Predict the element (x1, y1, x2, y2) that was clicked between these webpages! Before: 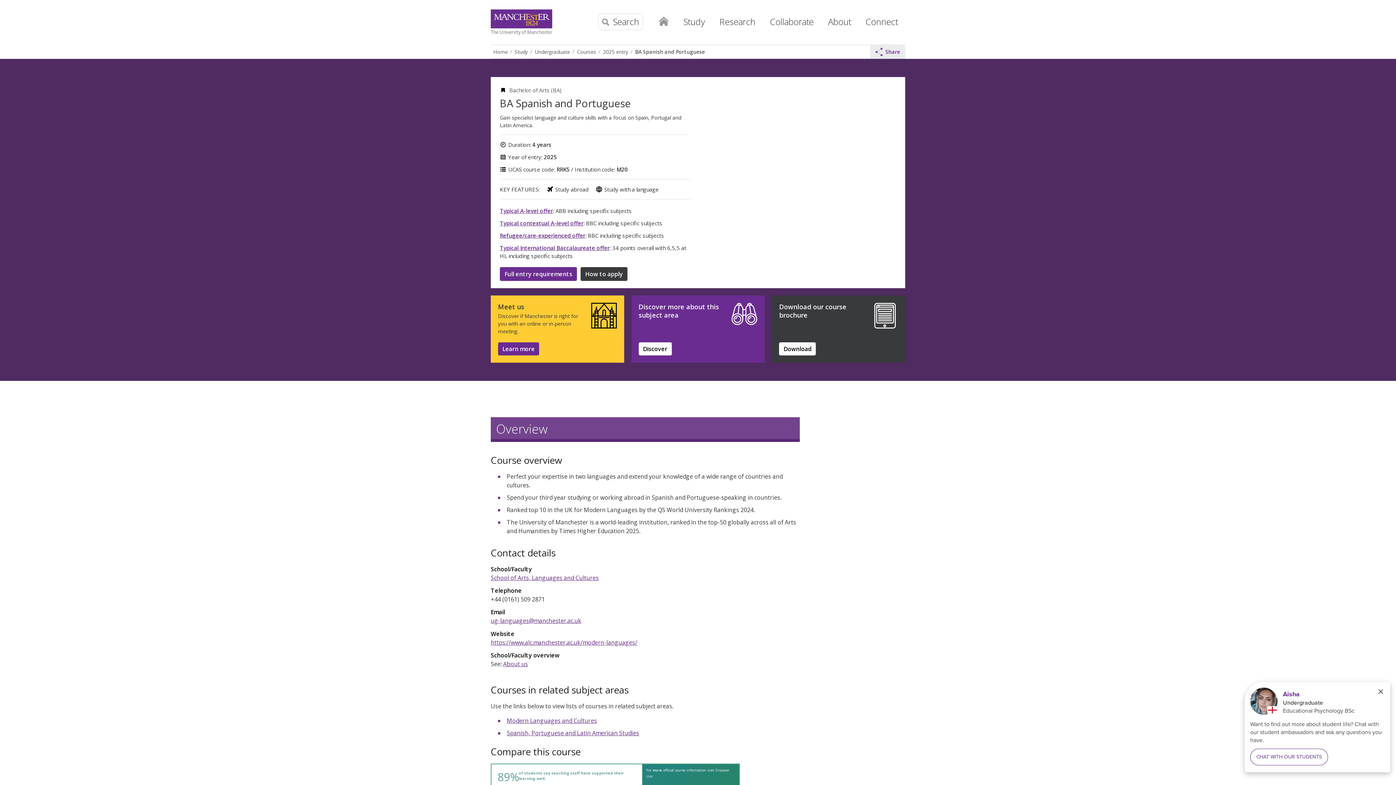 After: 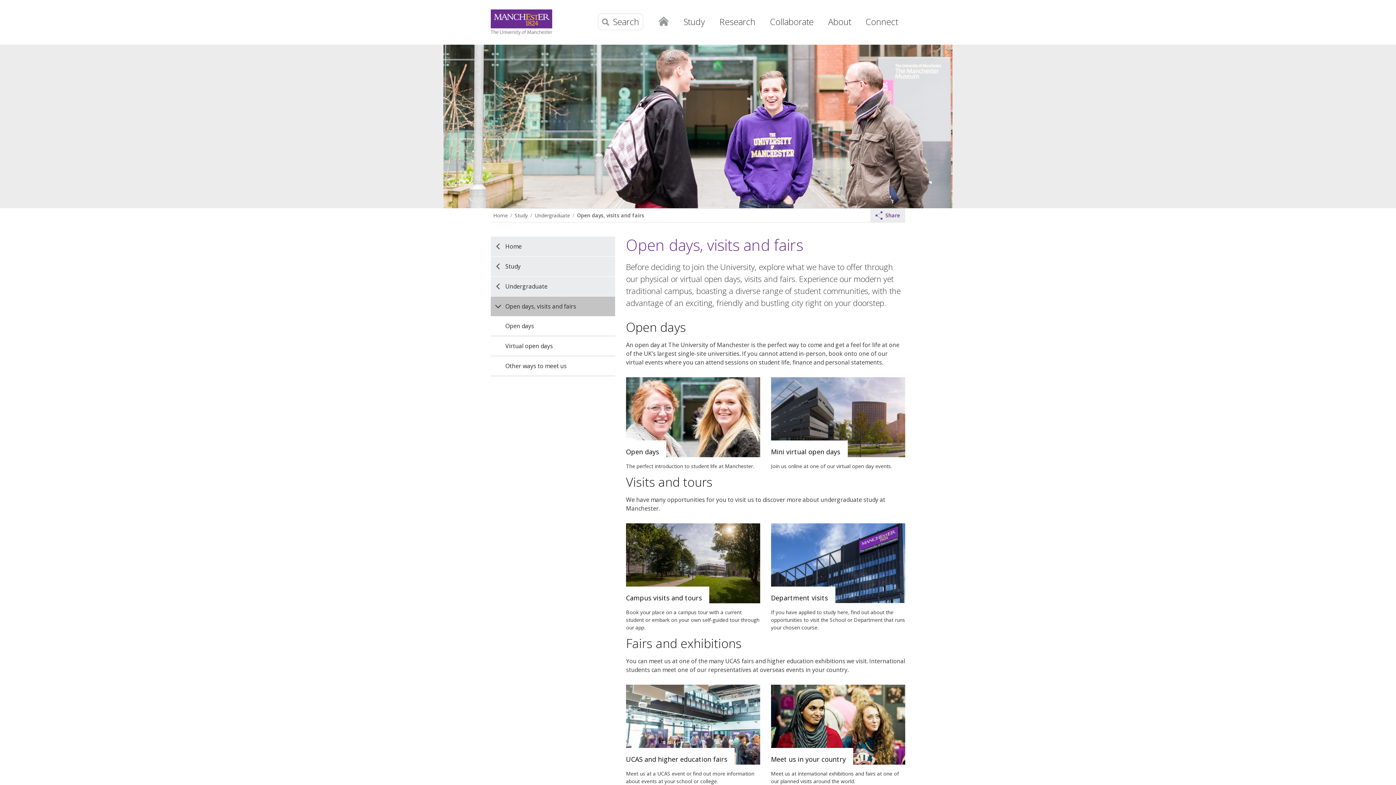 Action: label: Meet us

Discover if Manchester is right for you with an online or in-person meeting.

Learn more bbox: (490, 295, 624, 362)